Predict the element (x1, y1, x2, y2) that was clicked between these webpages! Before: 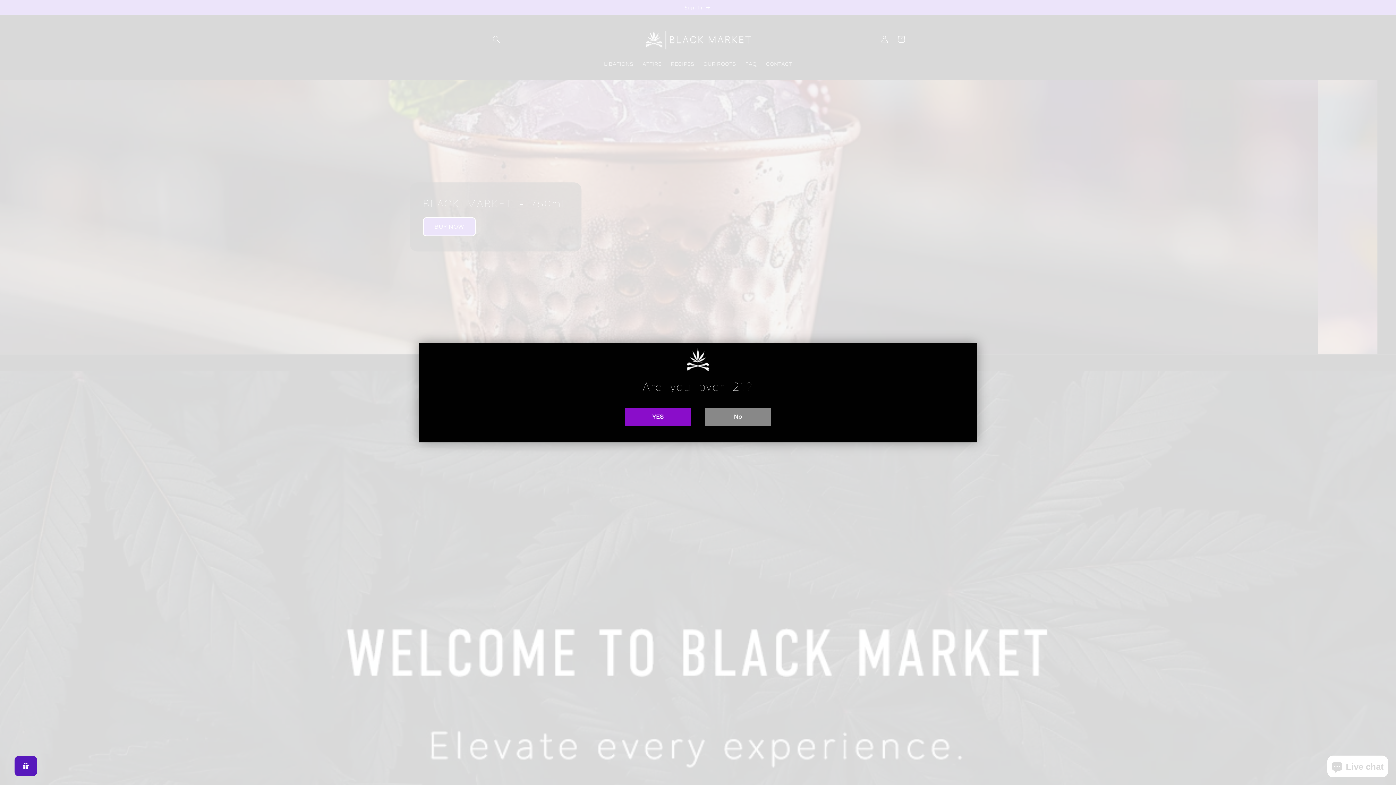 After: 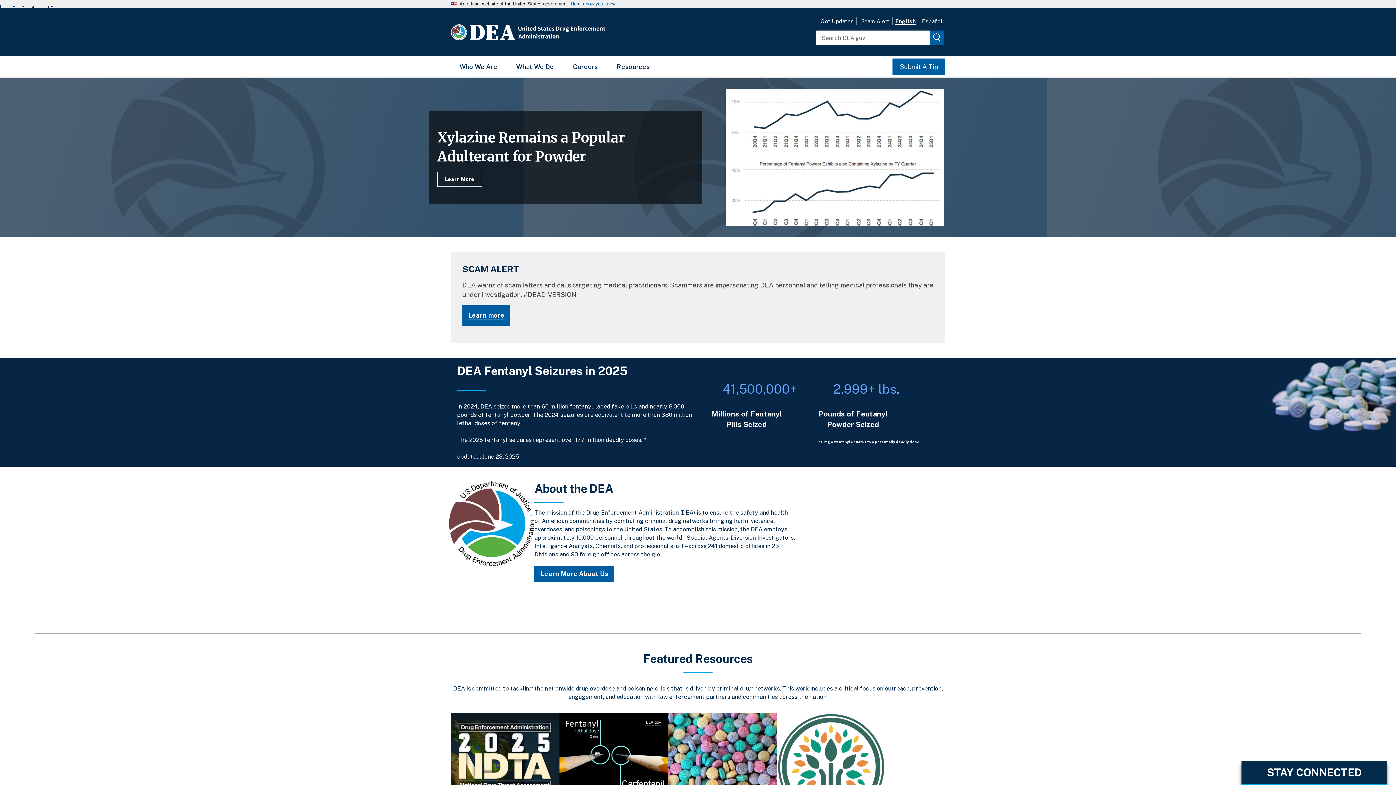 Action: label: No bbox: (705, 408, 770, 426)